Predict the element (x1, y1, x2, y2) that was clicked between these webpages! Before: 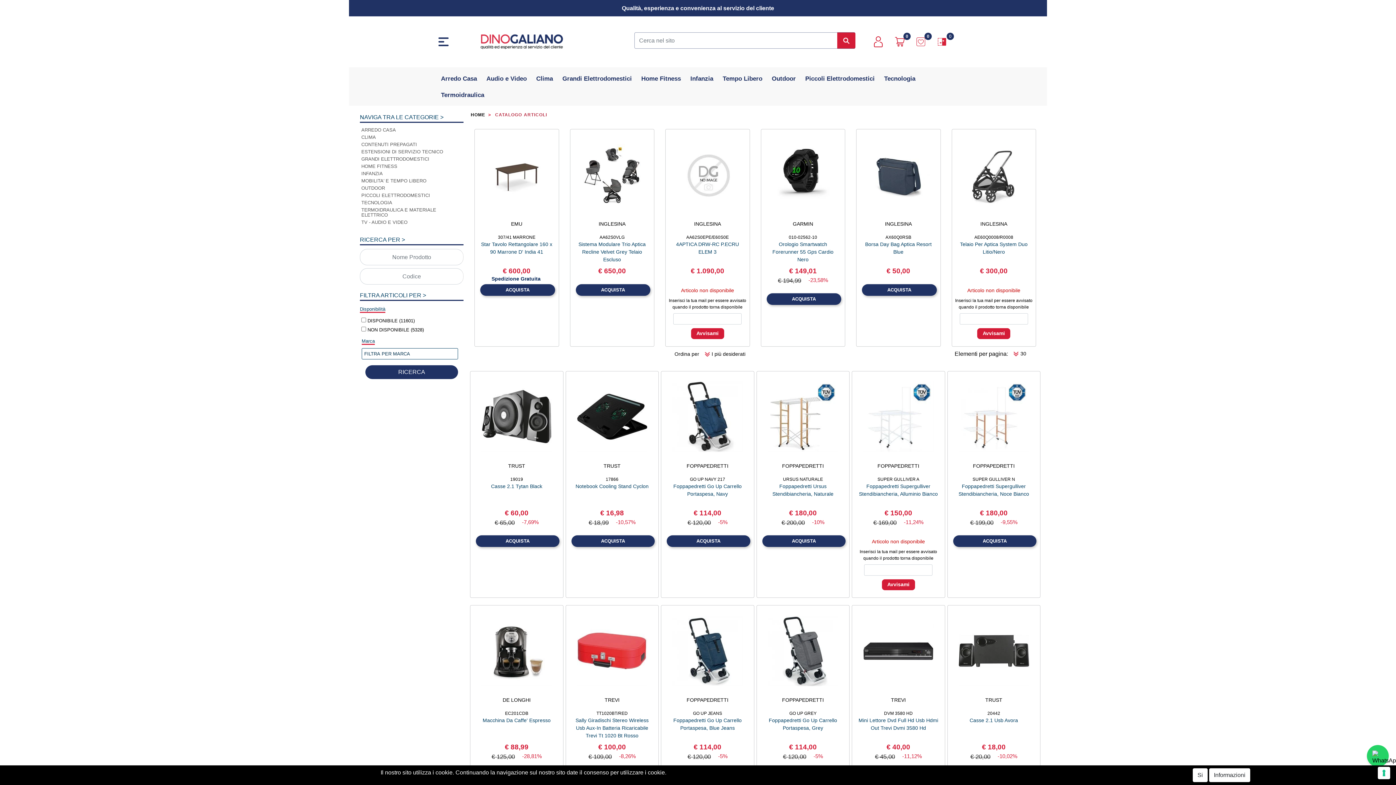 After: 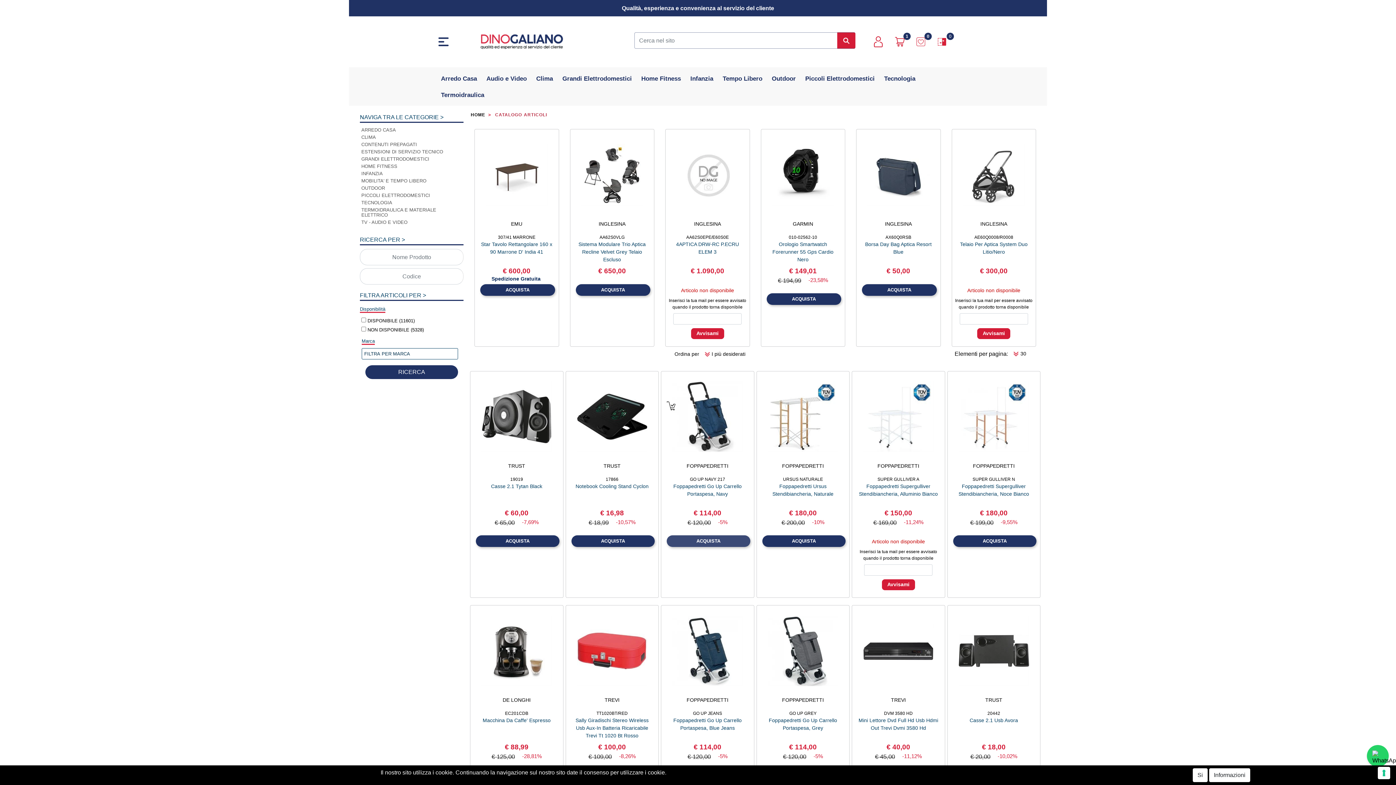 Action: bbox: (666, 535, 750, 547) label: ACQUISTA